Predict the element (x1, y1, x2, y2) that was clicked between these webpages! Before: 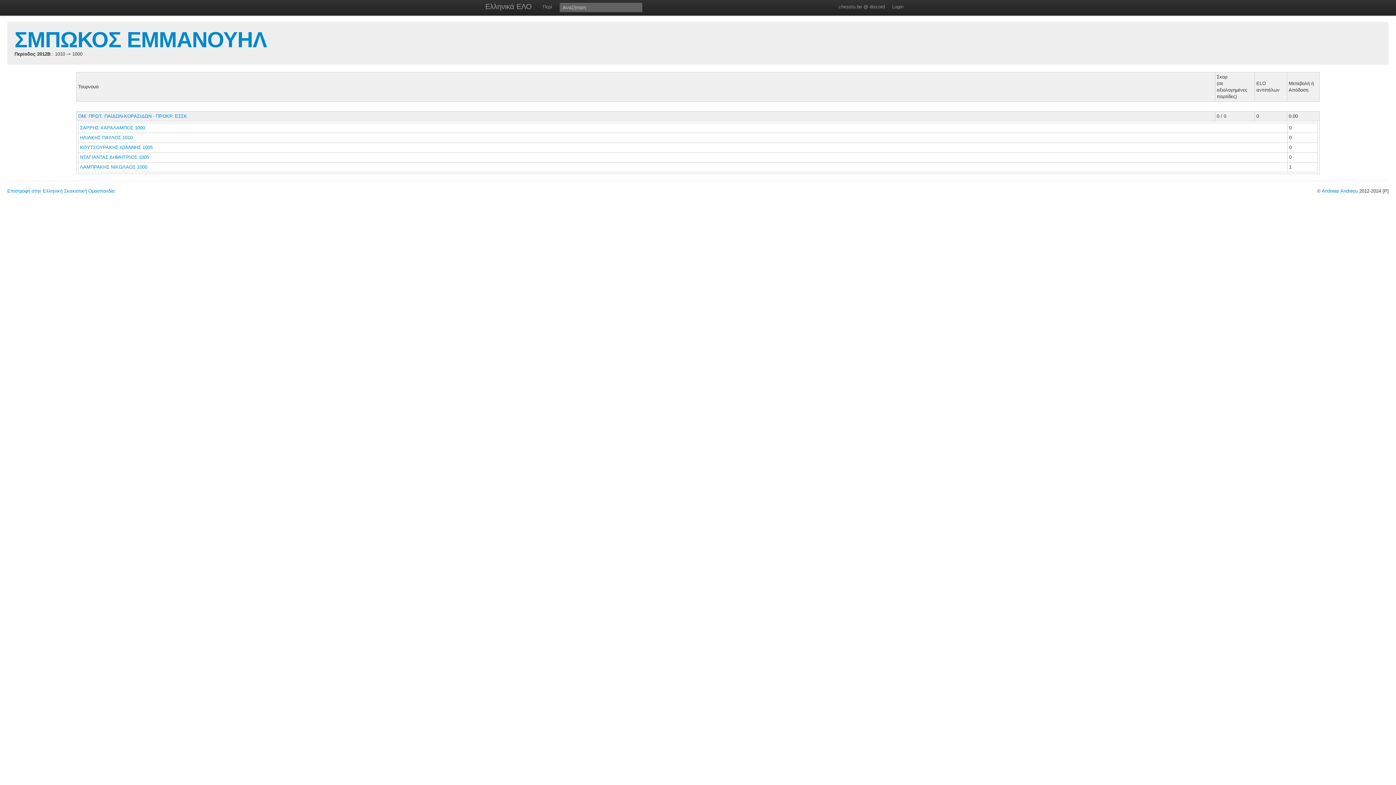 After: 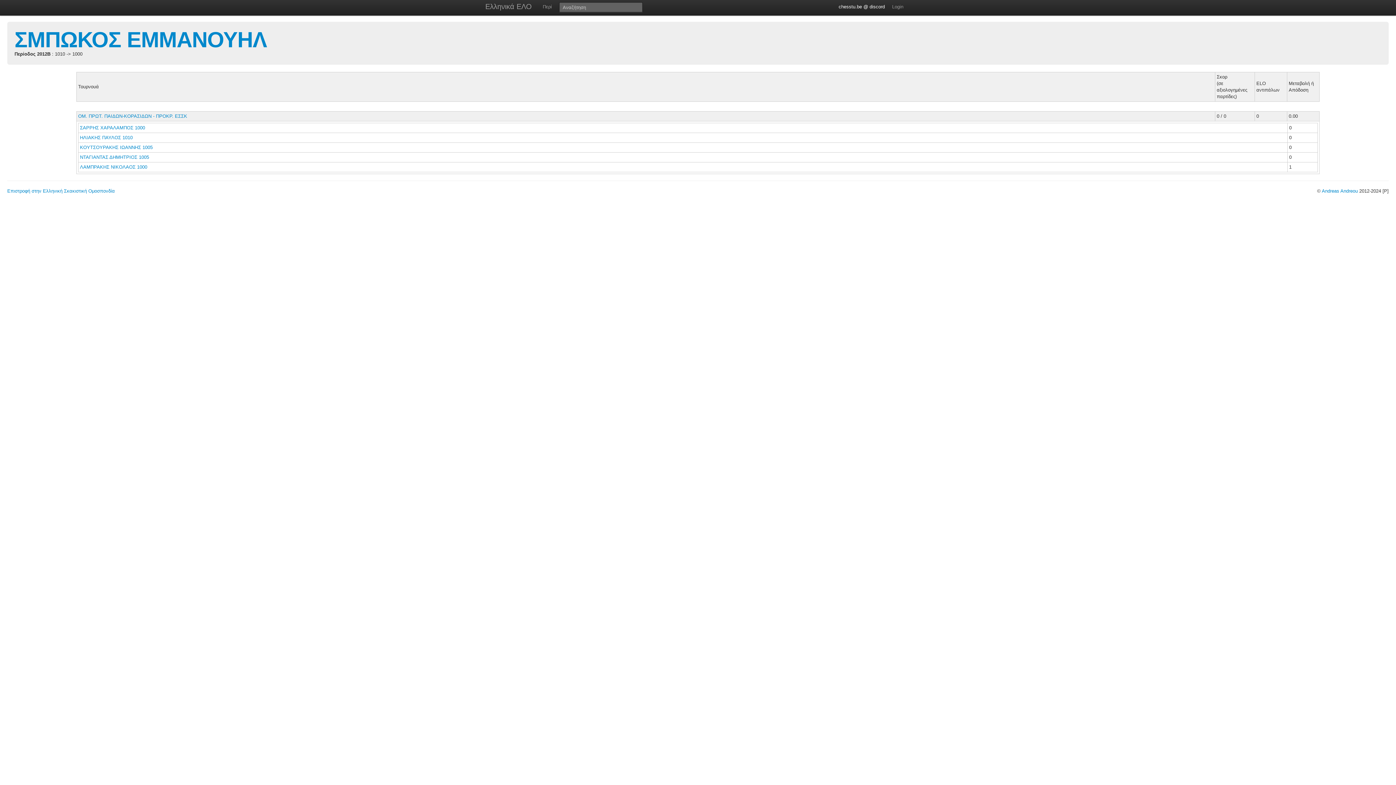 Action: bbox: (835, 0, 888, 14) label: chesstu.be @ discord